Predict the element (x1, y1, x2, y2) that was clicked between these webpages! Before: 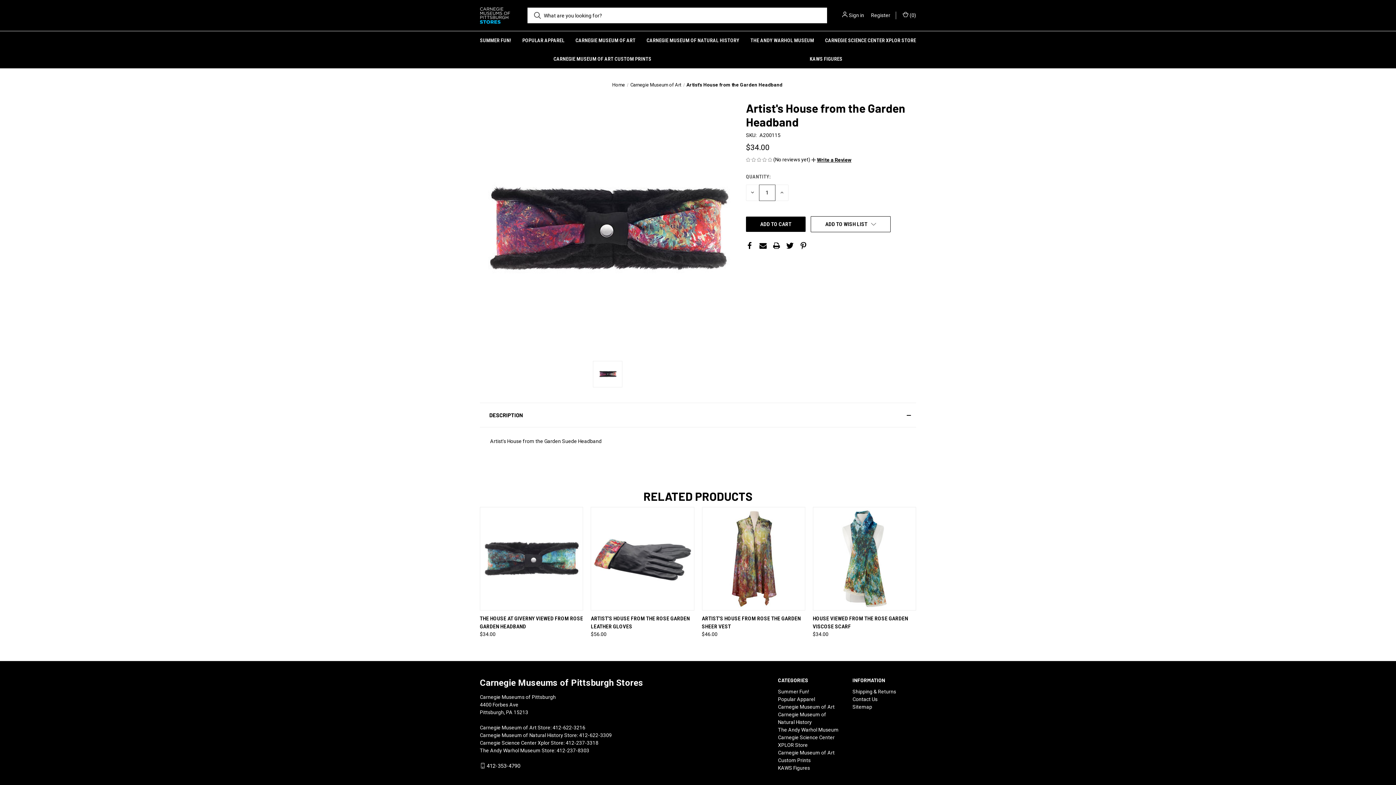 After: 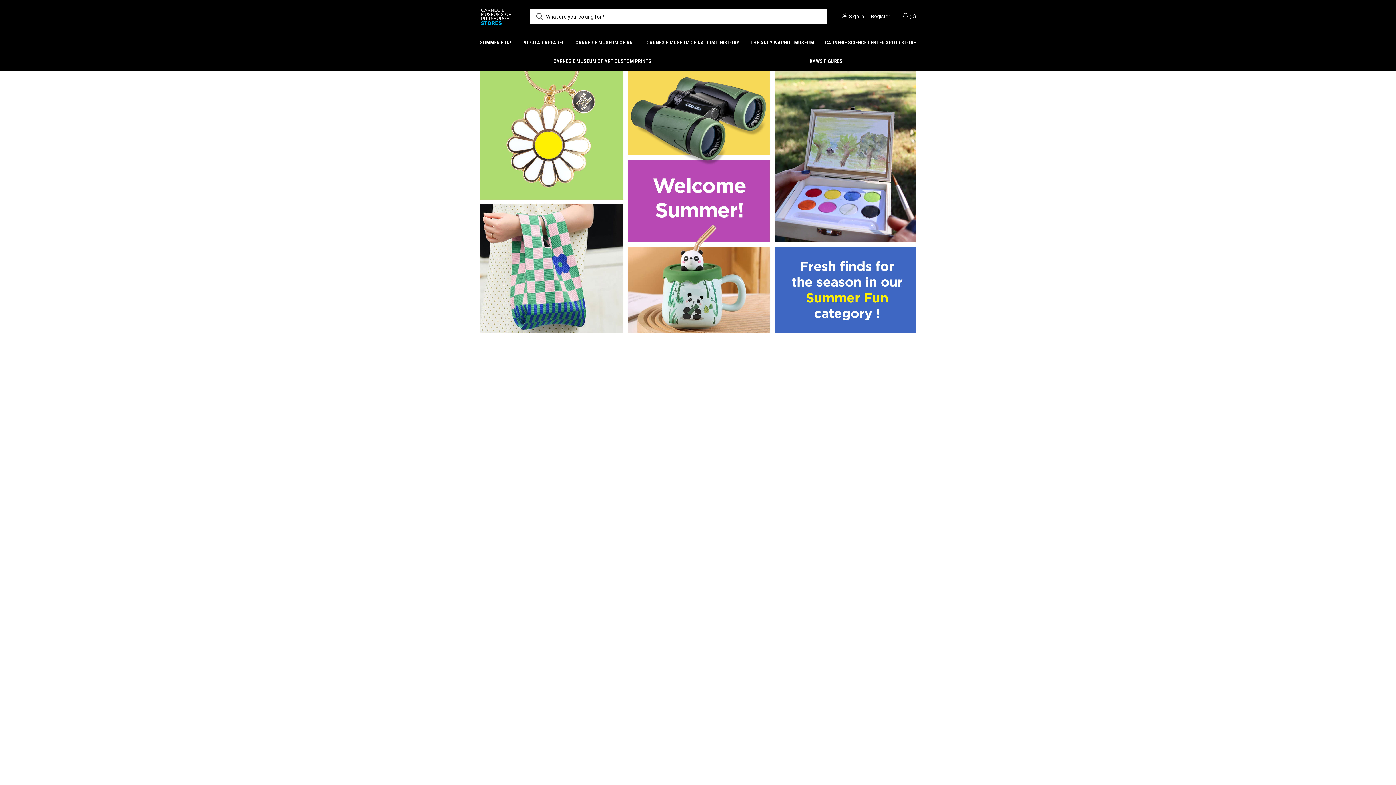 Action: bbox: (612, 82, 625, 87) label: Home